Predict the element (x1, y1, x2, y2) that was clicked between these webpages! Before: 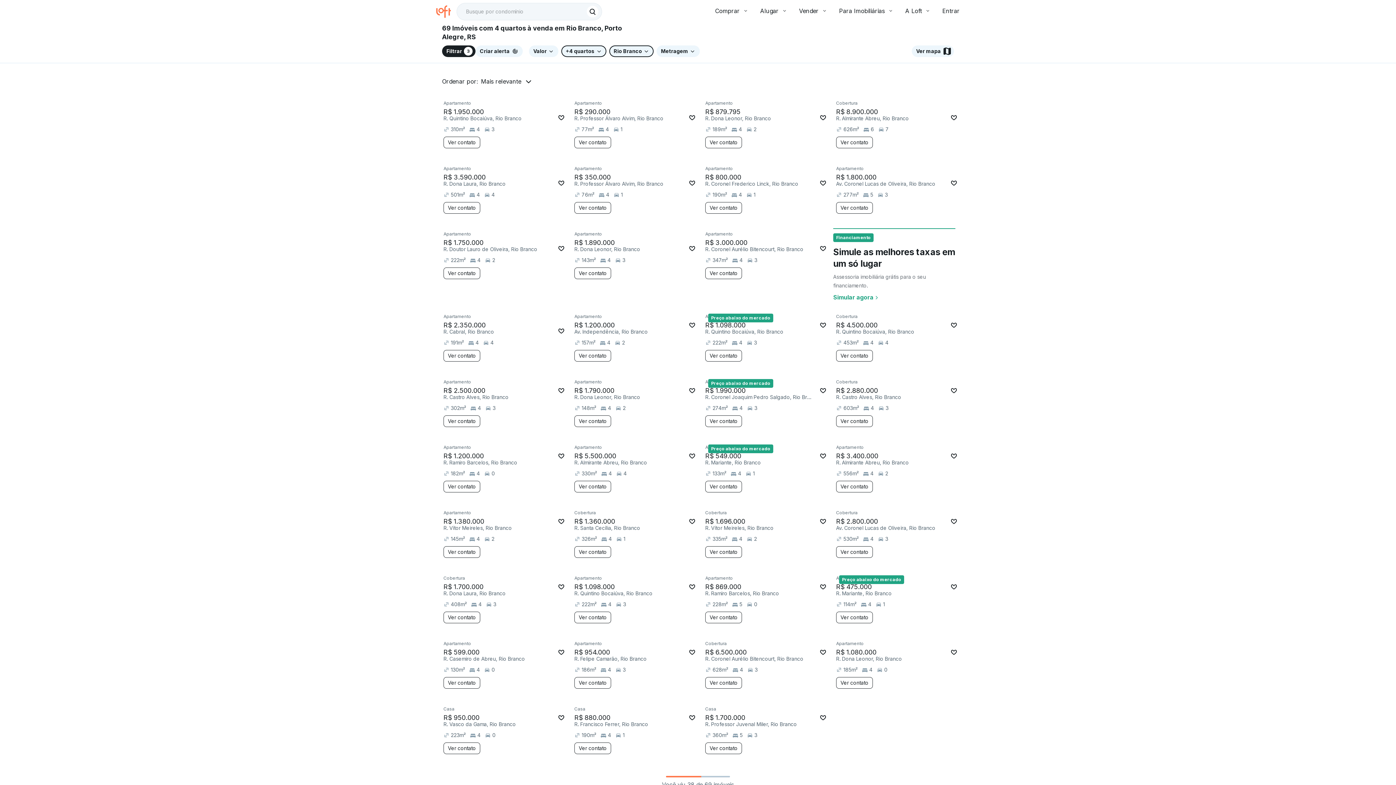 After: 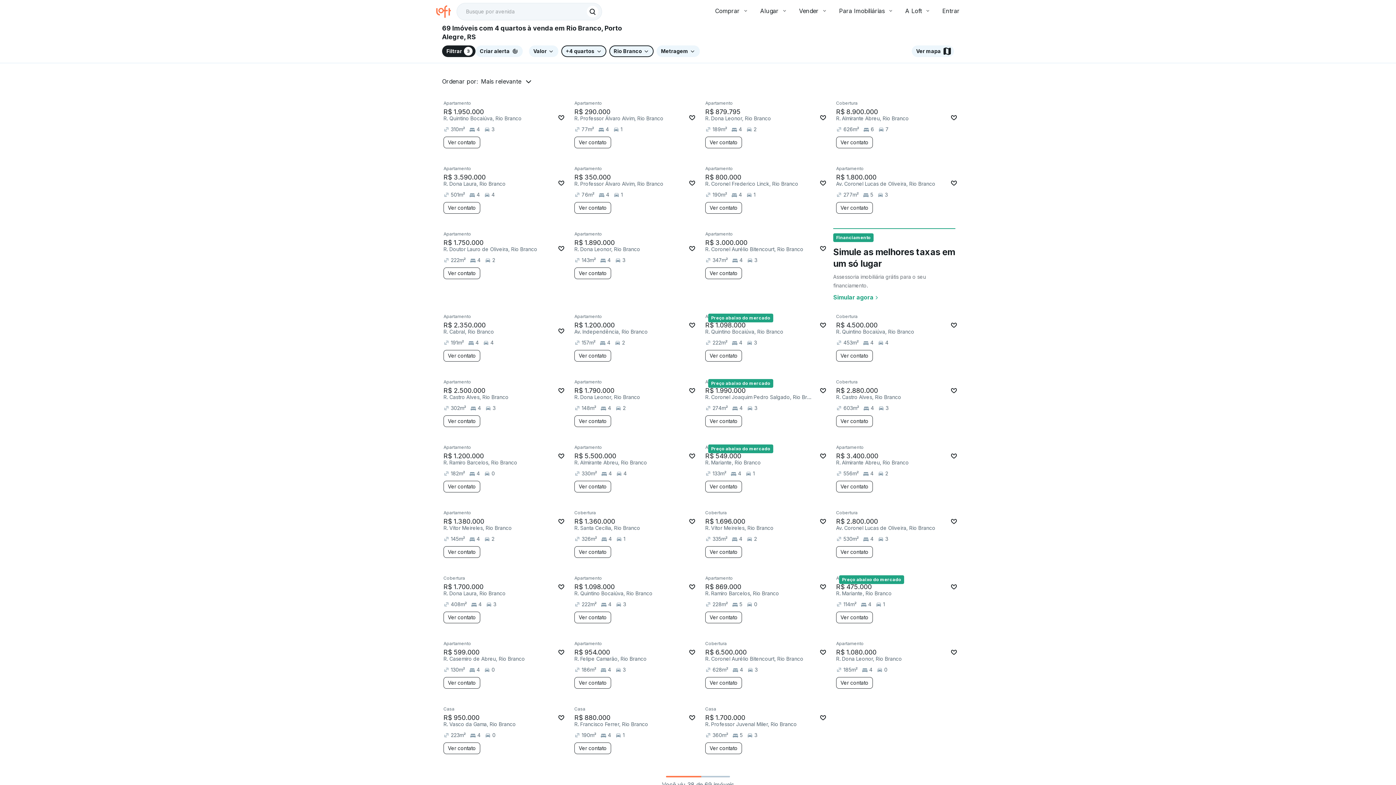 Action: bbox: (836, 507, 958, 558) label: Ver mais sobre o imóvel
Cobertura
R$ 2.800.000
Av. Coronel Lucas de Oliveira, Rio Branco
530m²
4
3
Ver contato